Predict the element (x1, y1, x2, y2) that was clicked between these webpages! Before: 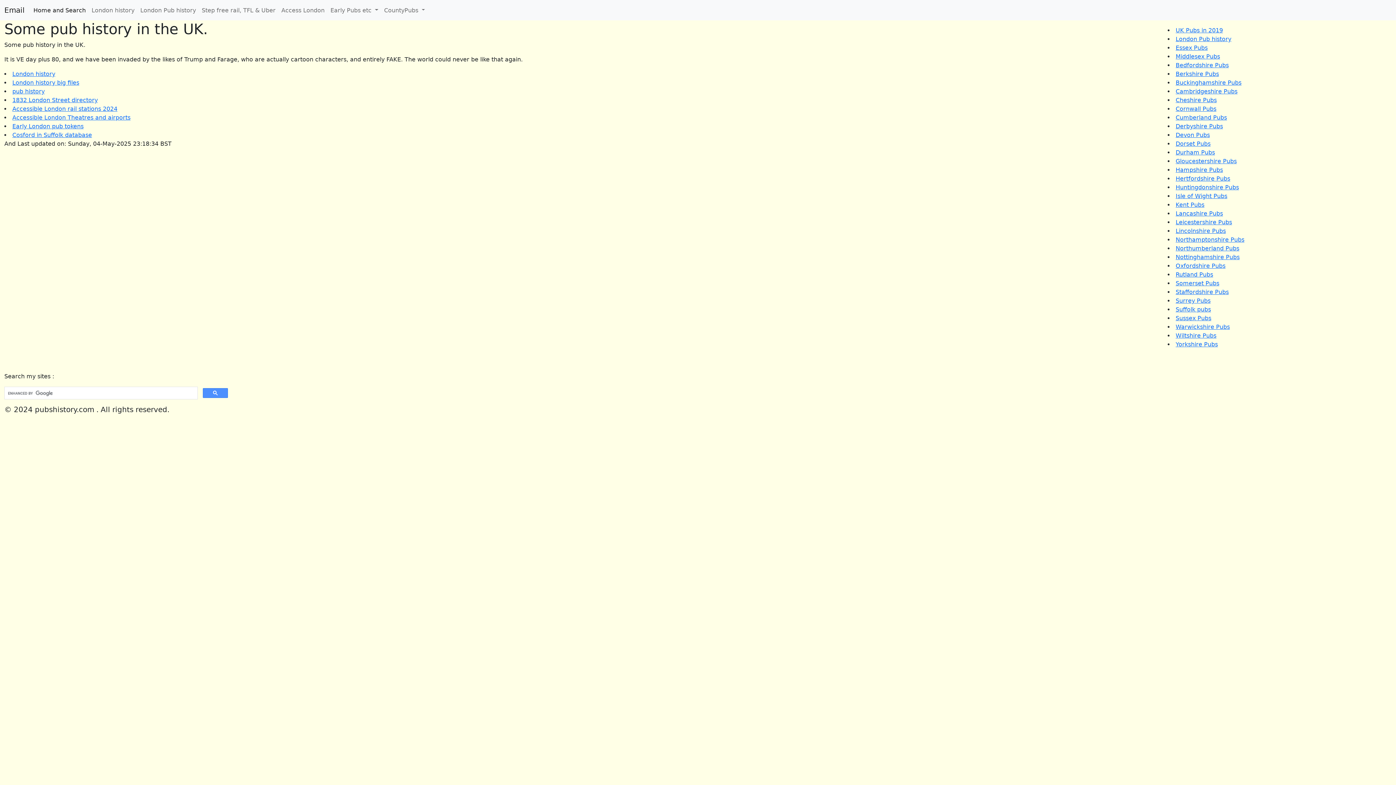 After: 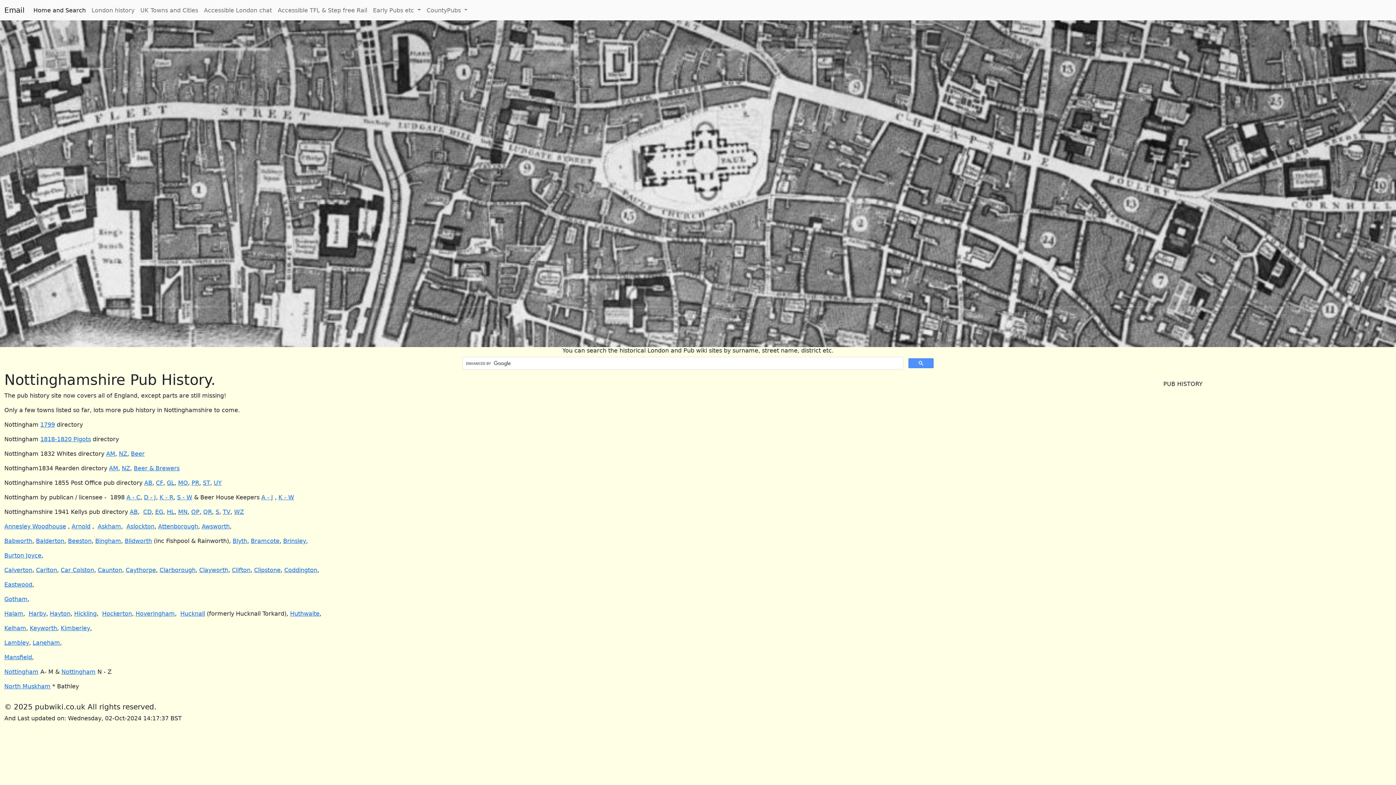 Action: label: Nottinghamshire Pubs bbox: (1176, 253, 1240, 260)